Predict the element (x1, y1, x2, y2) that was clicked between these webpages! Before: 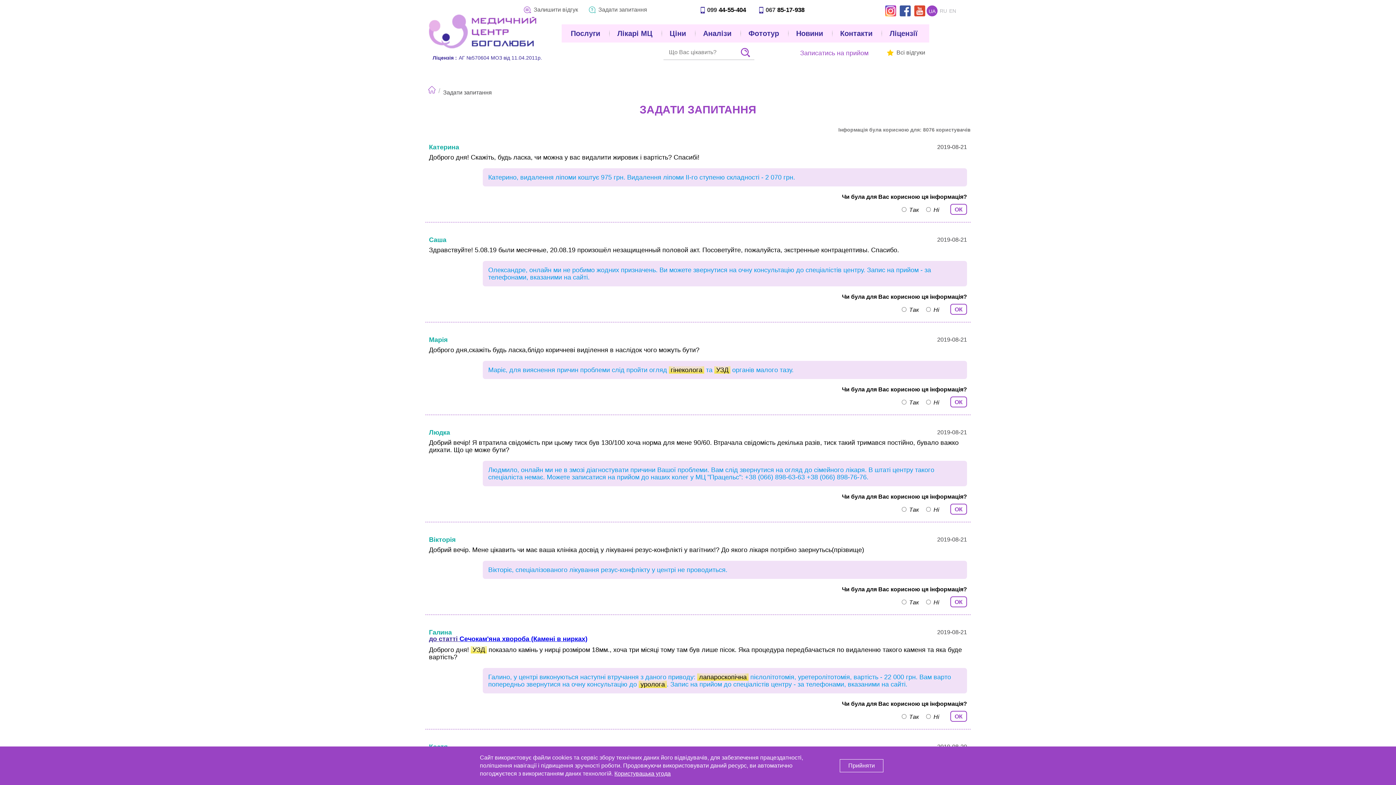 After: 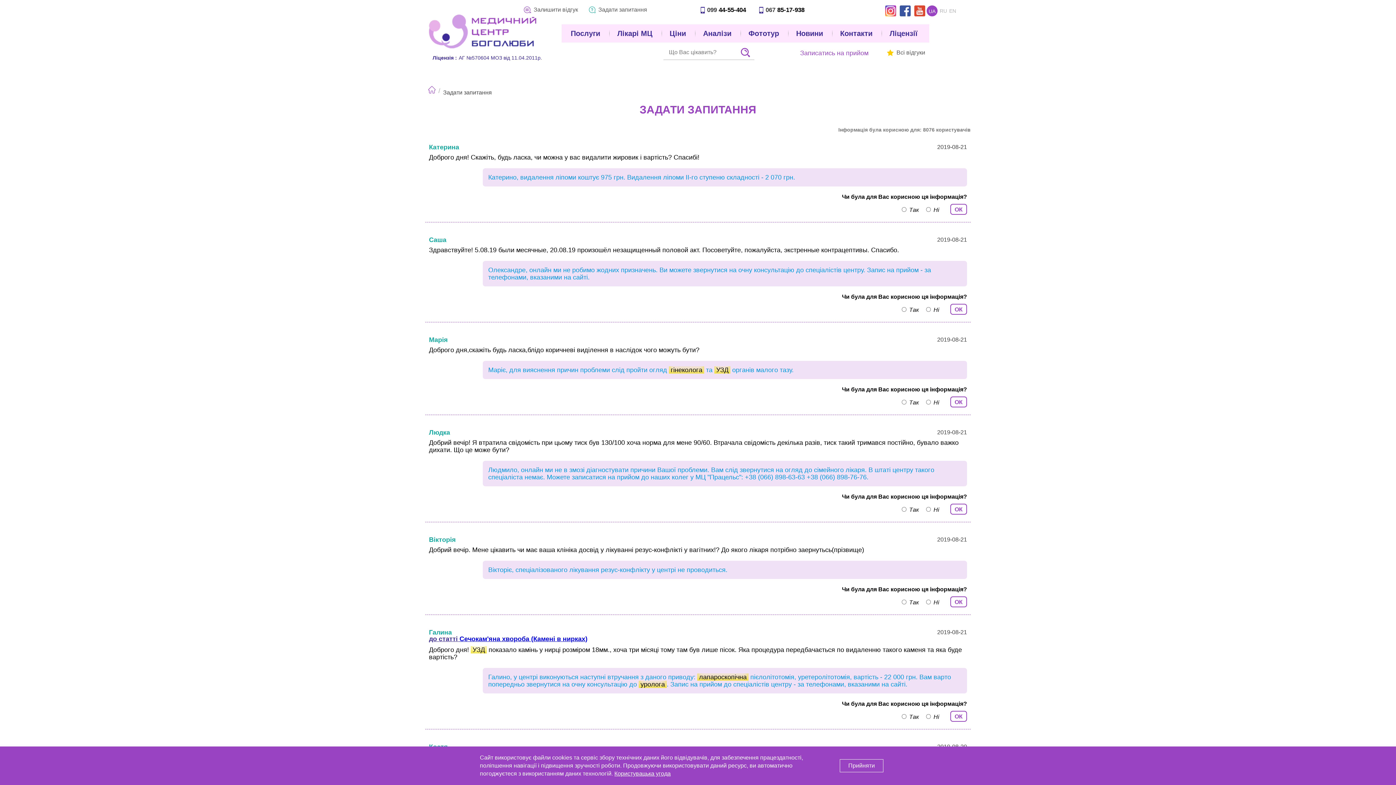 Action: bbox: (443, 88, 492, 94) label: Задати запитання